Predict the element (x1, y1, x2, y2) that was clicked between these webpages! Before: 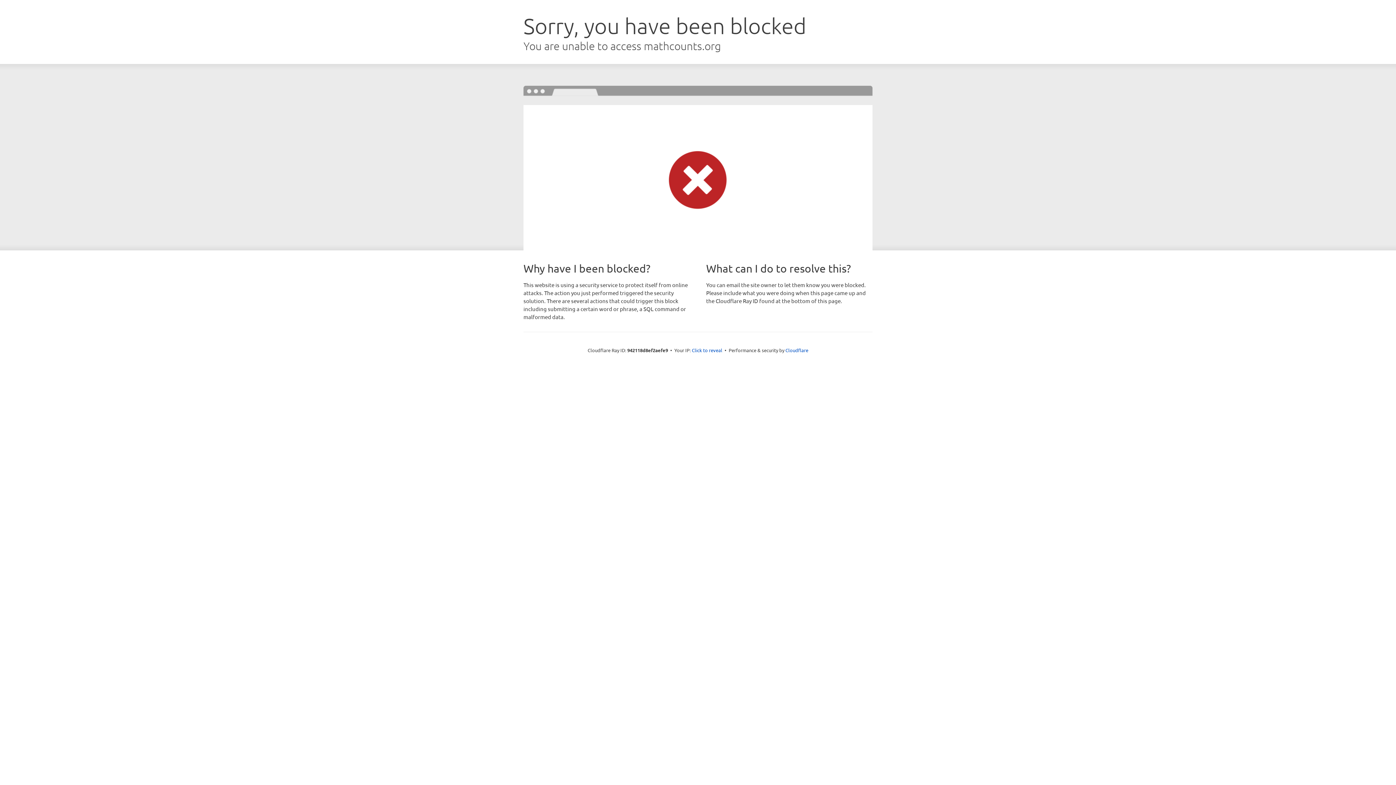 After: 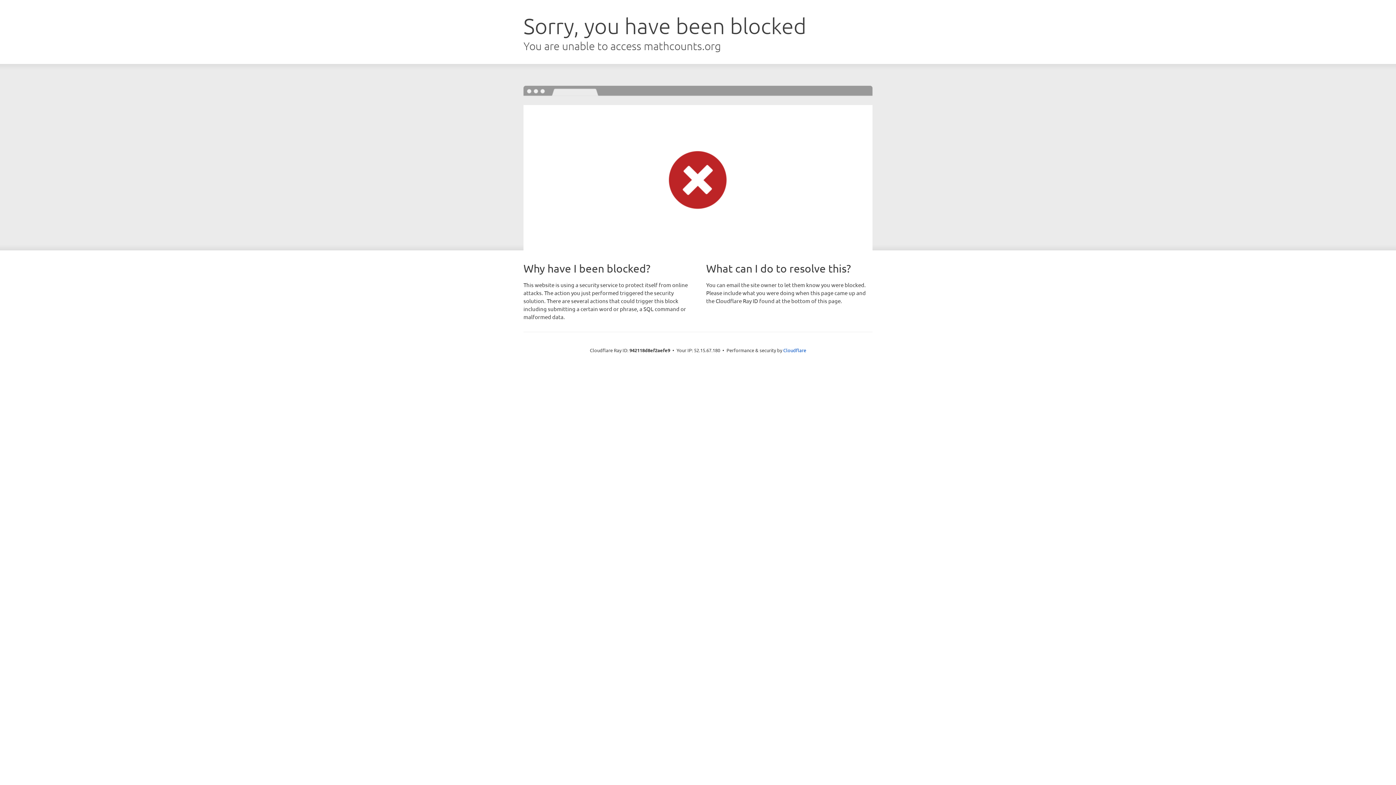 Action: label: Click to reveal bbox: (692, 346, 722, 353)